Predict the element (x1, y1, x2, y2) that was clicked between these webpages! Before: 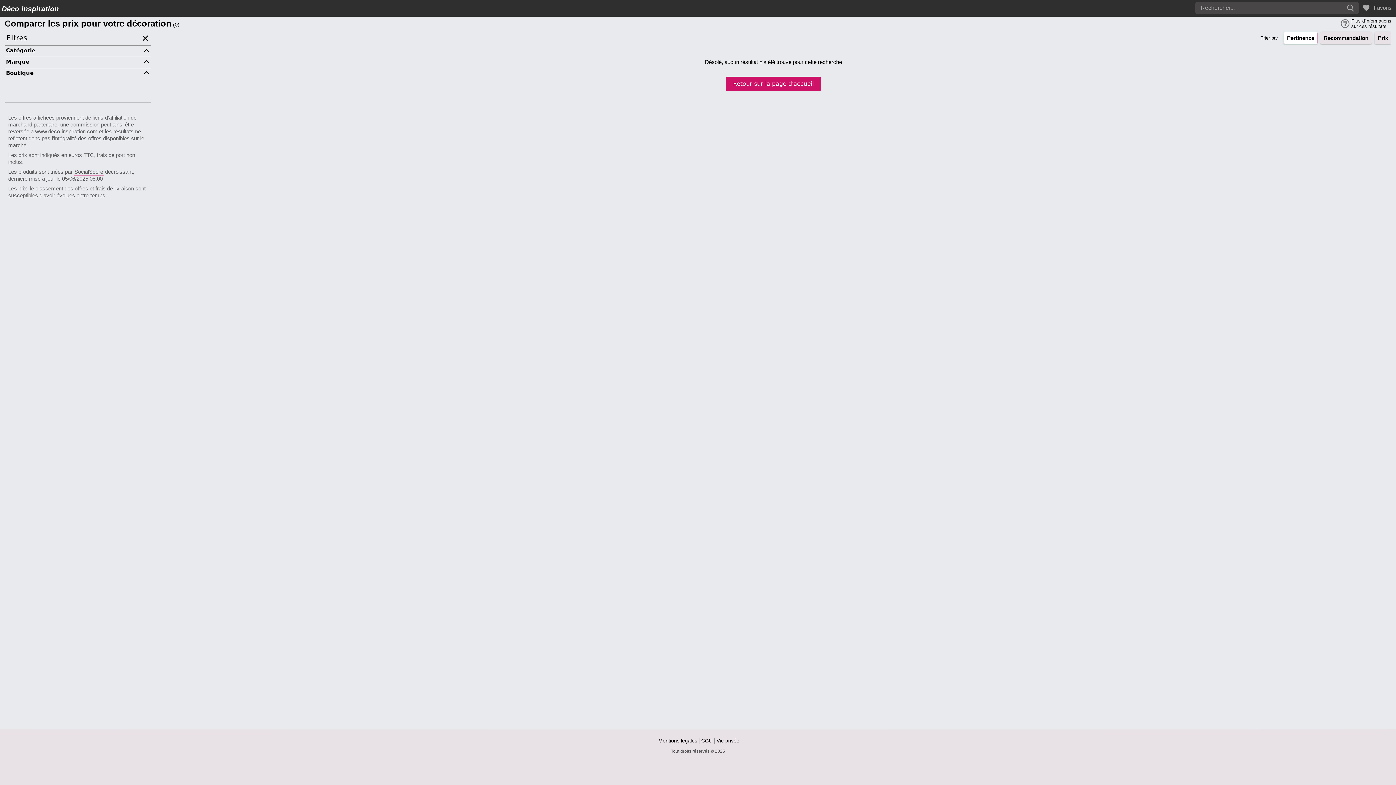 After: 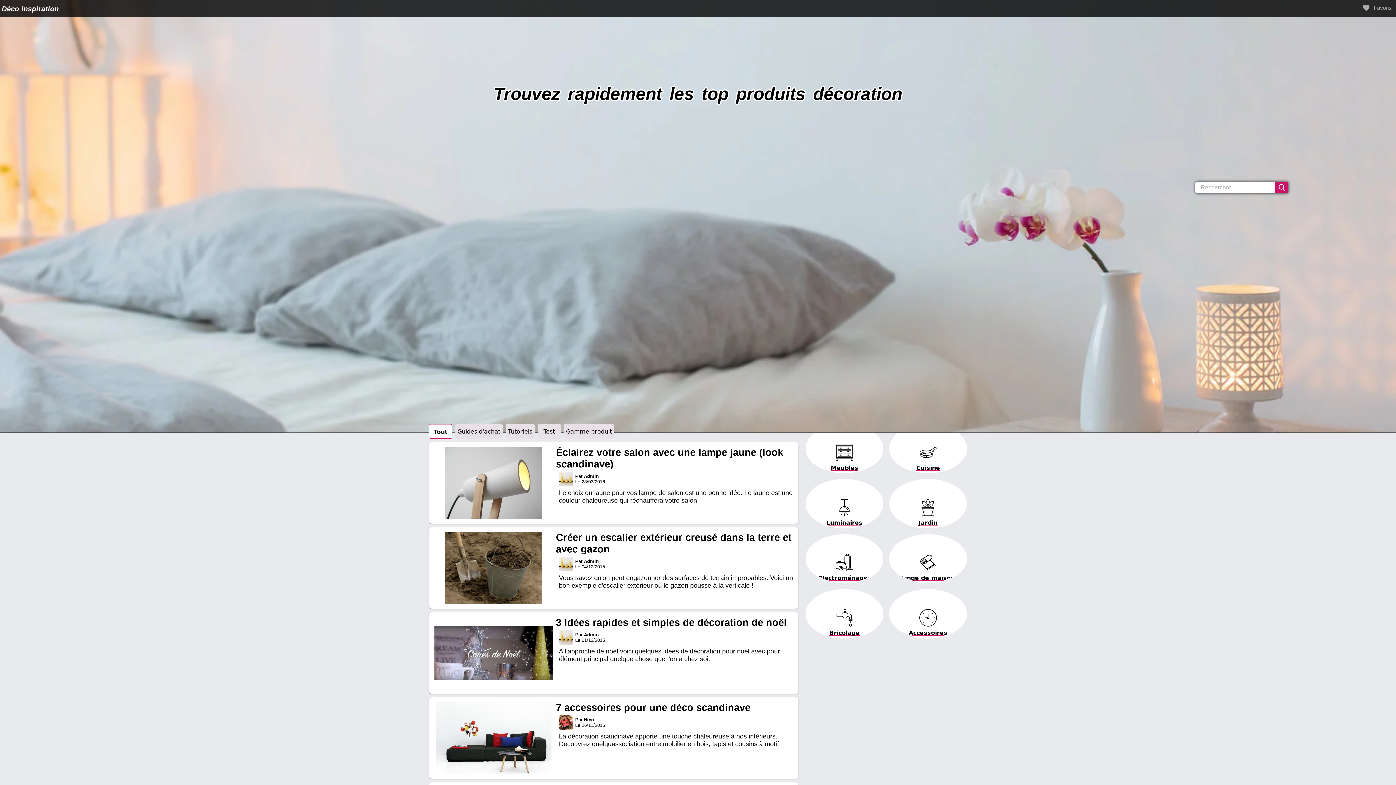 Action: label: Retour sur la page d'accueil bbox: (726, 76, 820, 91)